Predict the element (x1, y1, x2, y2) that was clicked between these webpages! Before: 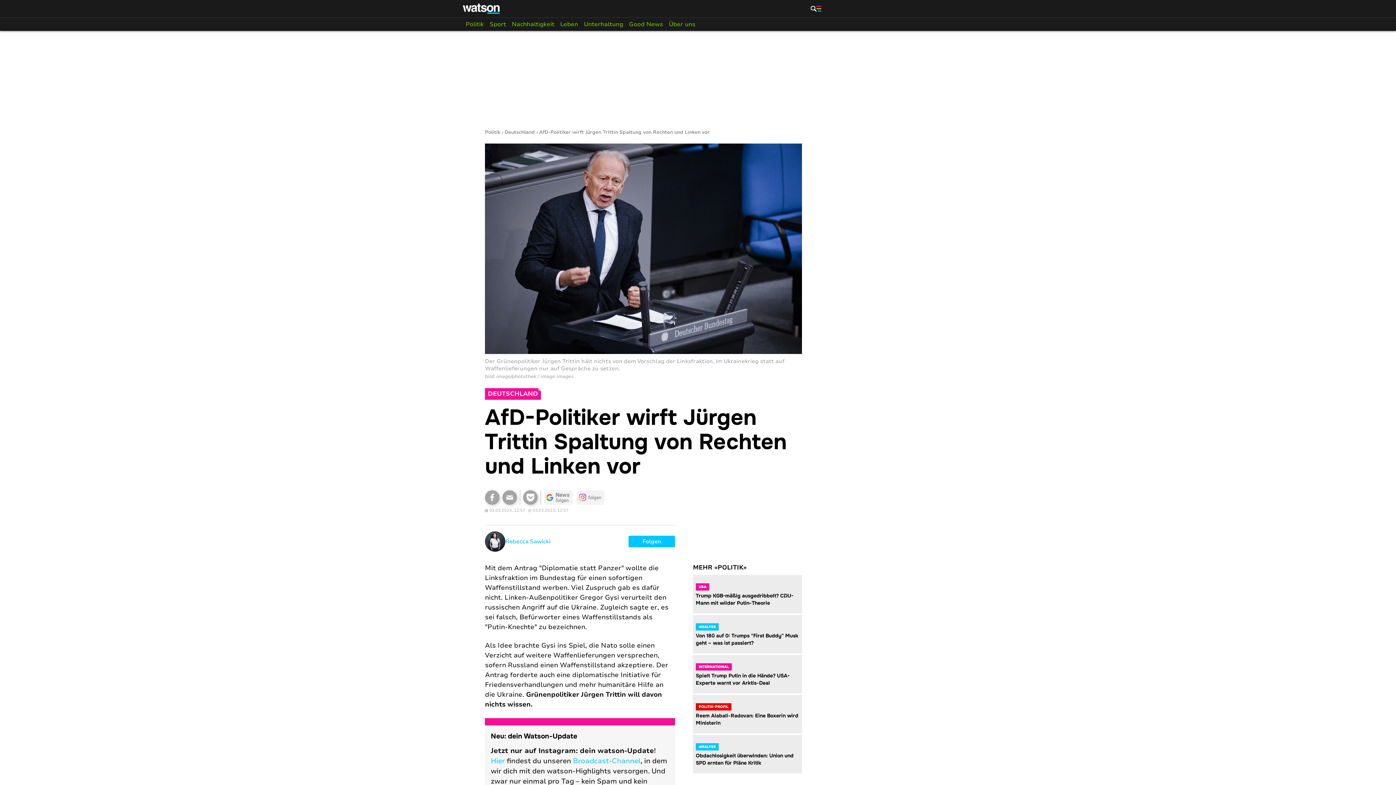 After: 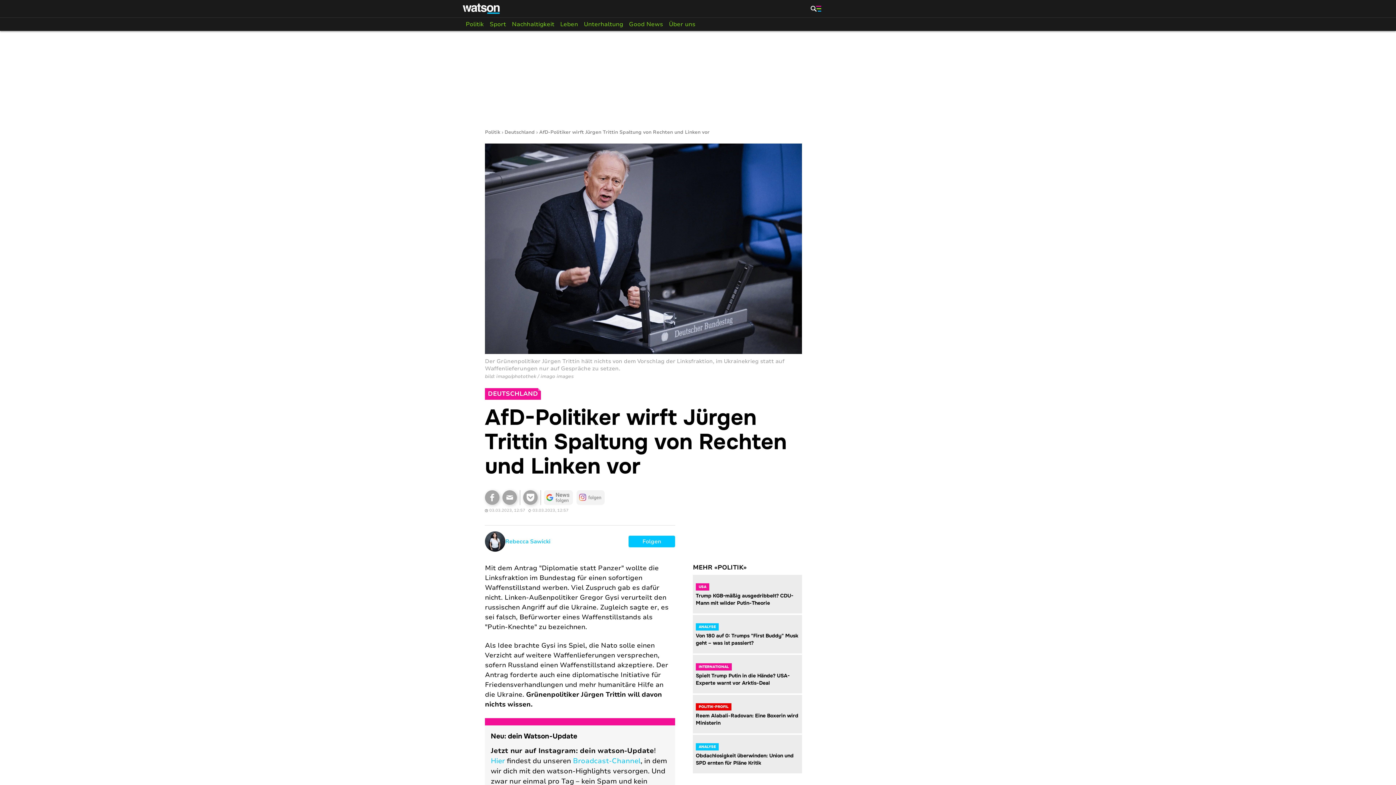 Action: label: watson auf Instagram bbox: (575, 490, 605, 505)